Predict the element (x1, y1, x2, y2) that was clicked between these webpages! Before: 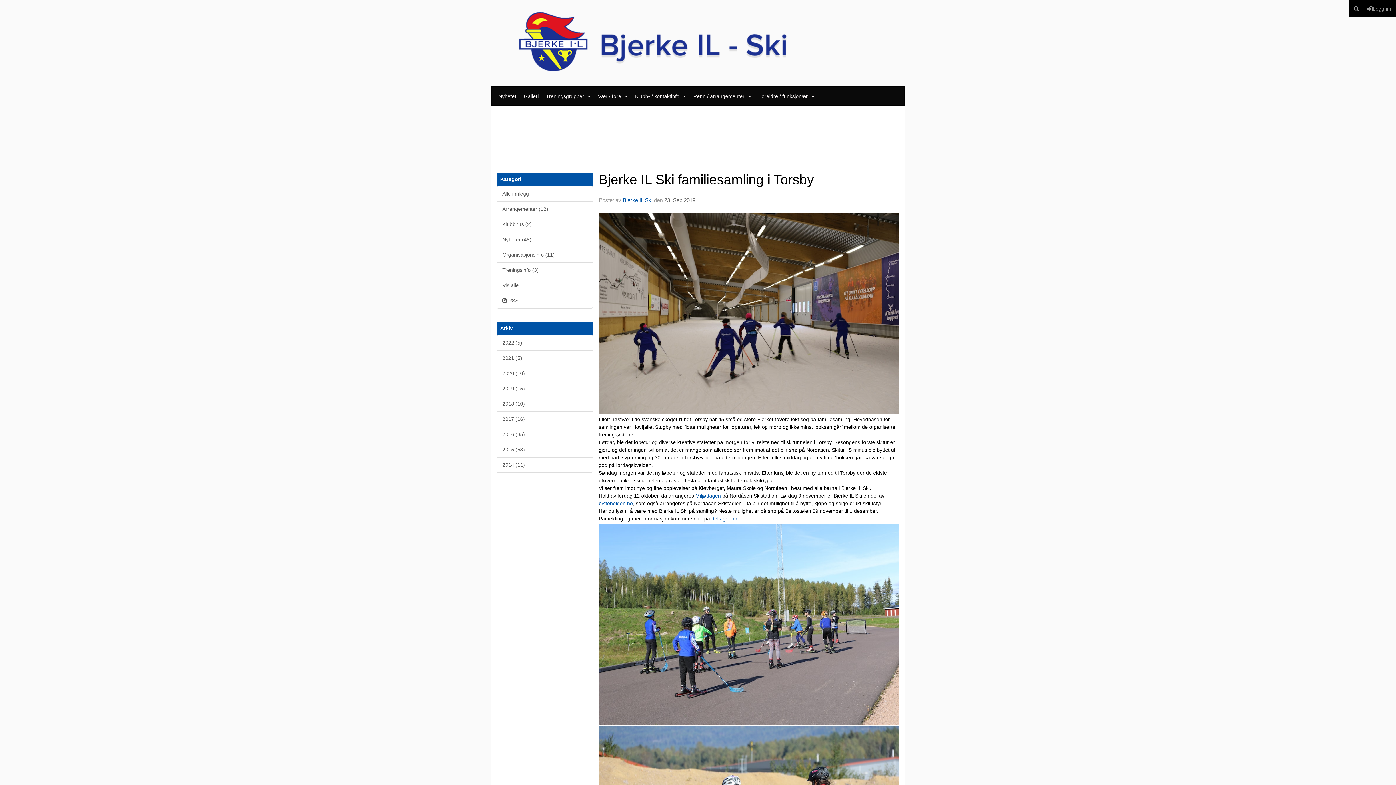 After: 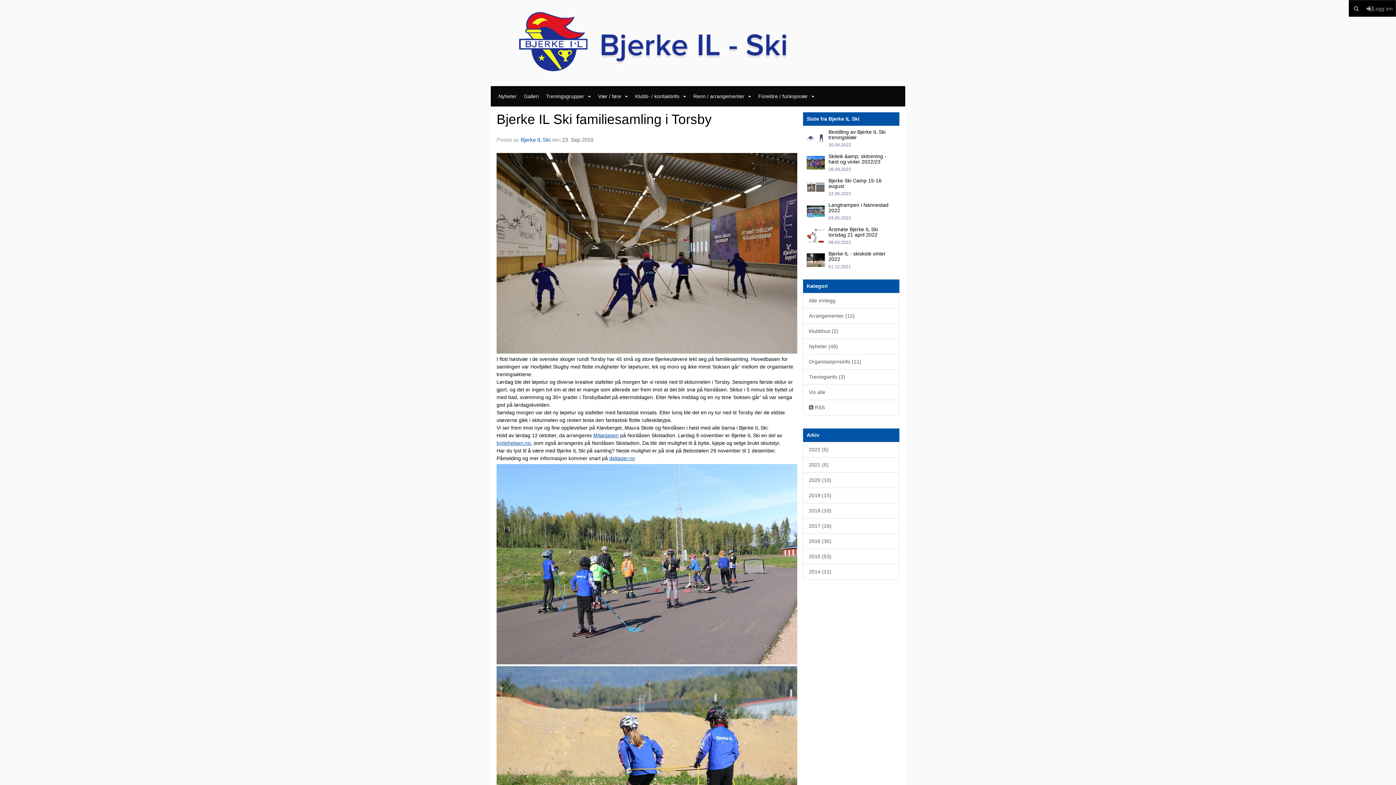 Action: label: Bjerke IL Ski familiesamling i Torsby bbox: (598, 172, 814, 187)